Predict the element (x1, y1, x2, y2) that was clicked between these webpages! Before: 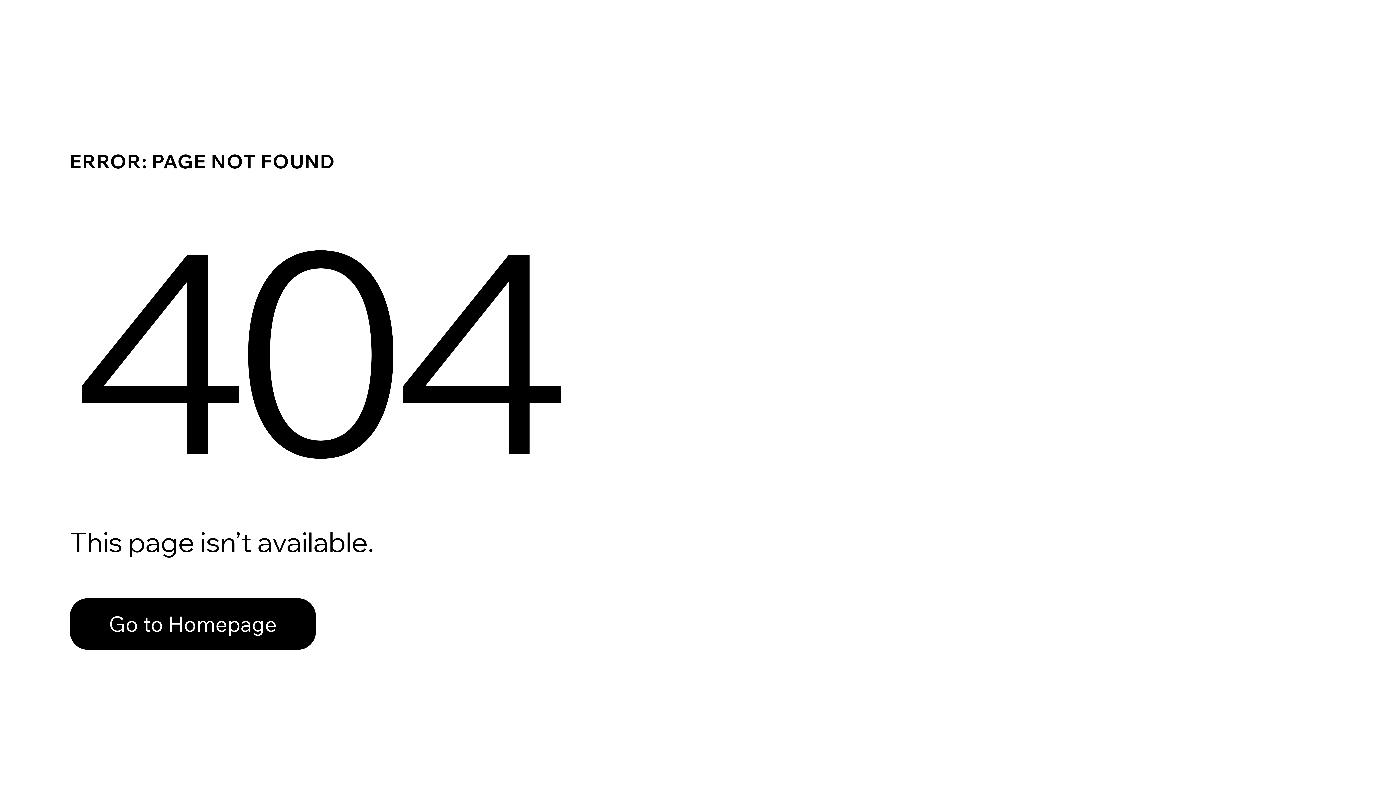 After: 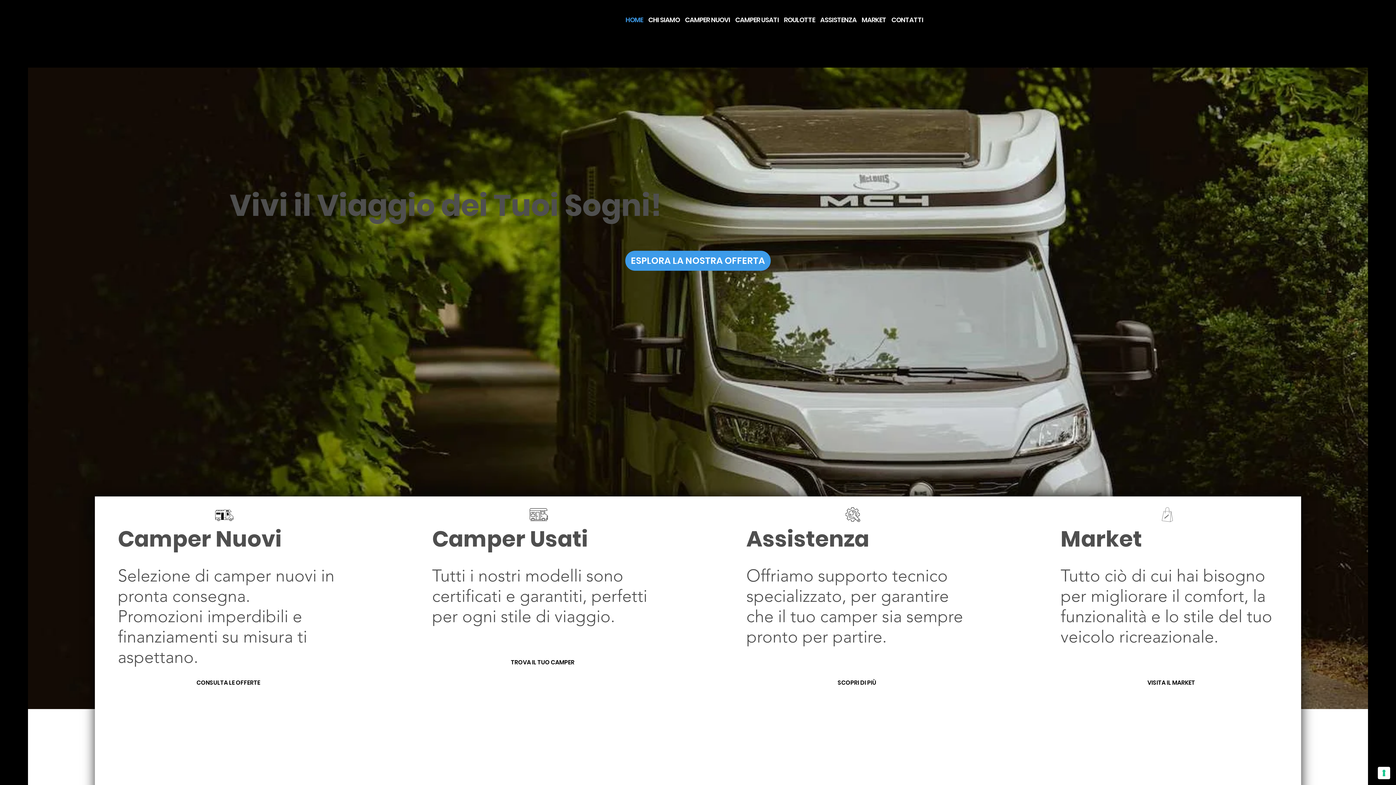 Action: bbox: (69, 598, 316, 650) label: Go to Homepage